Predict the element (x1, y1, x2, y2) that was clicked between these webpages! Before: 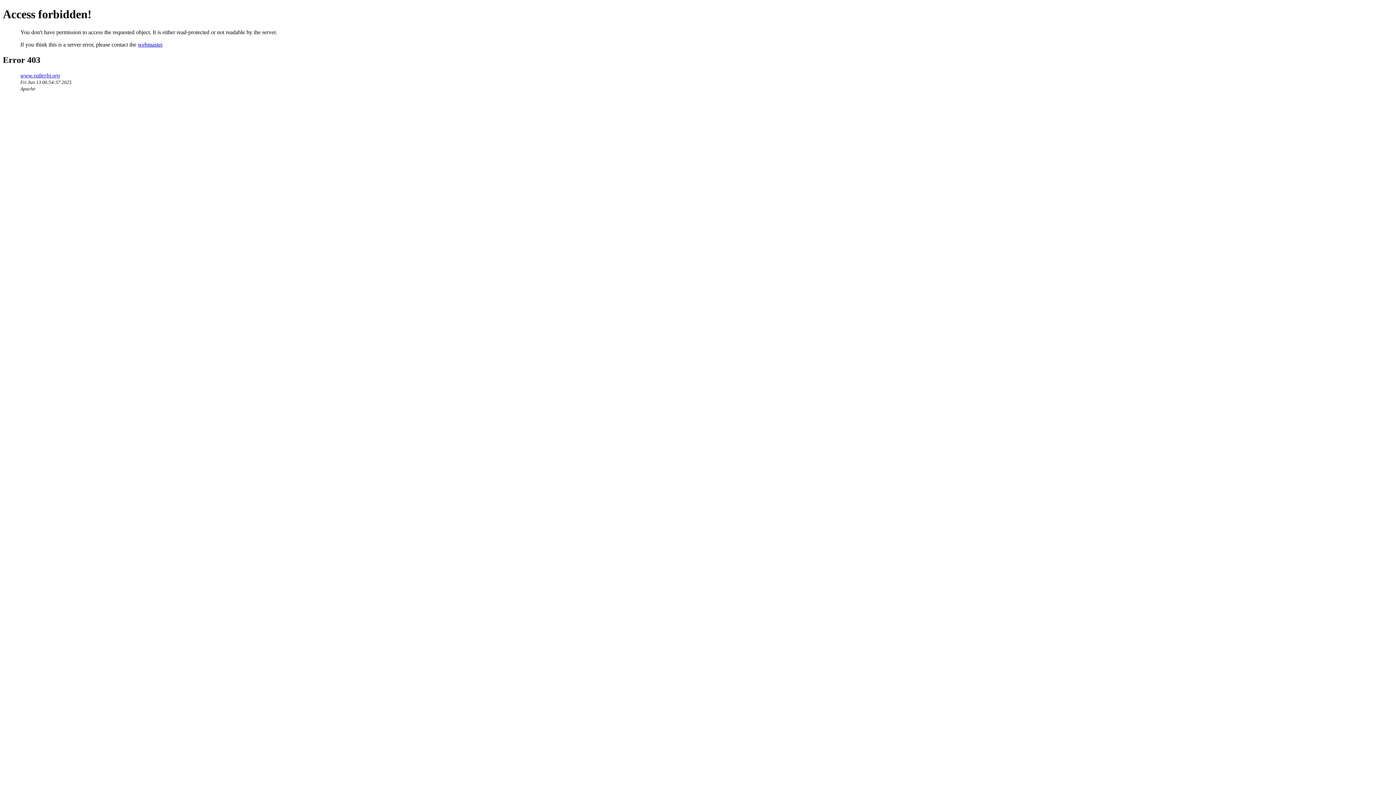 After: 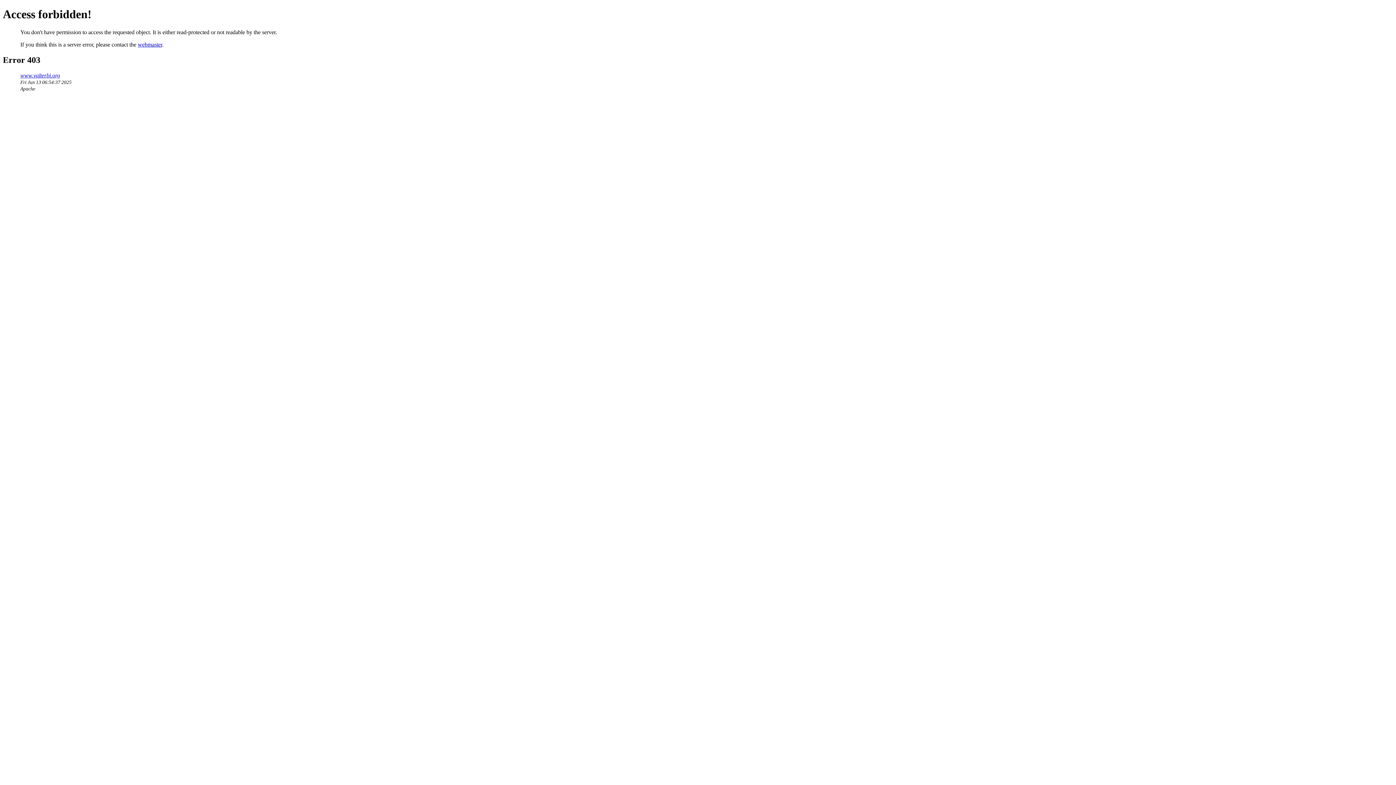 Action: label: webmaster bbox: (137, 41, 162, 47)